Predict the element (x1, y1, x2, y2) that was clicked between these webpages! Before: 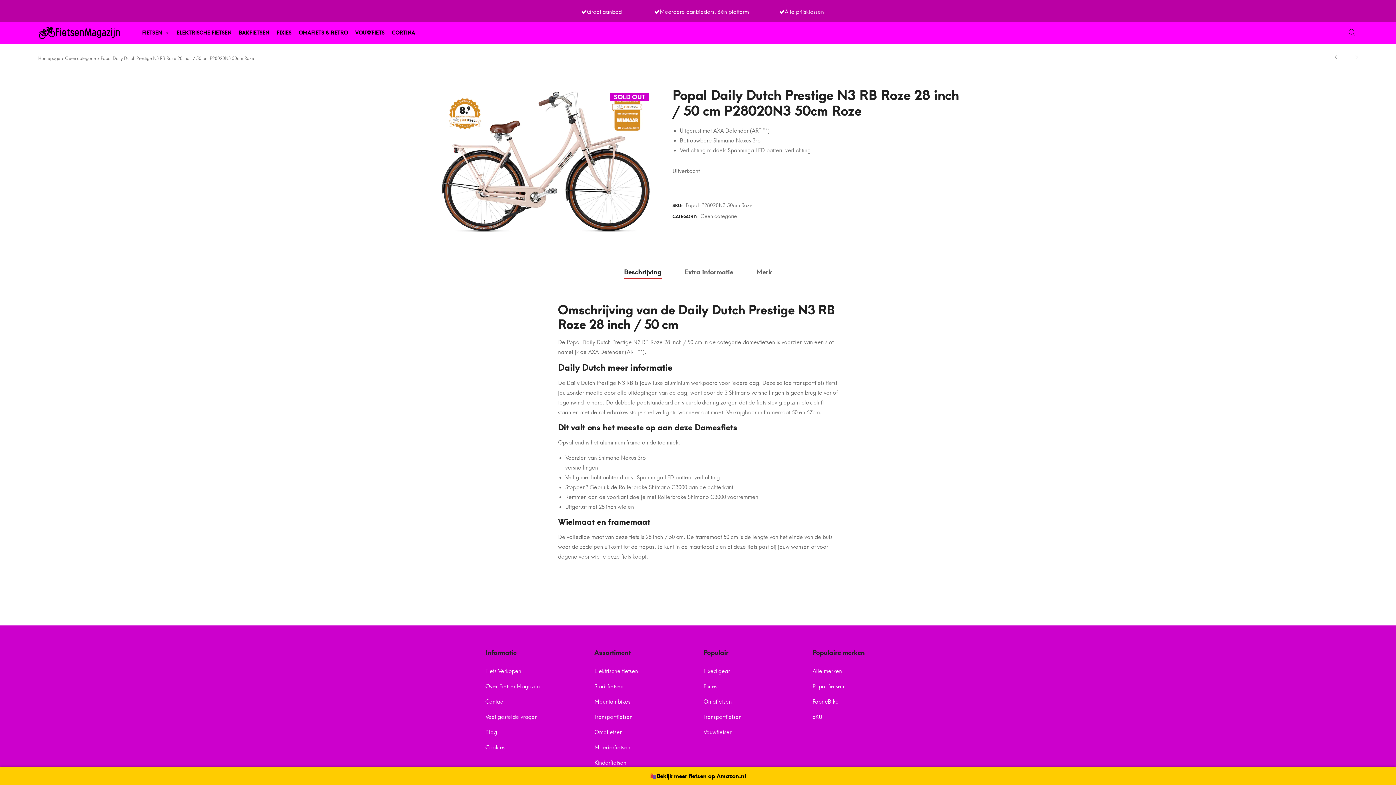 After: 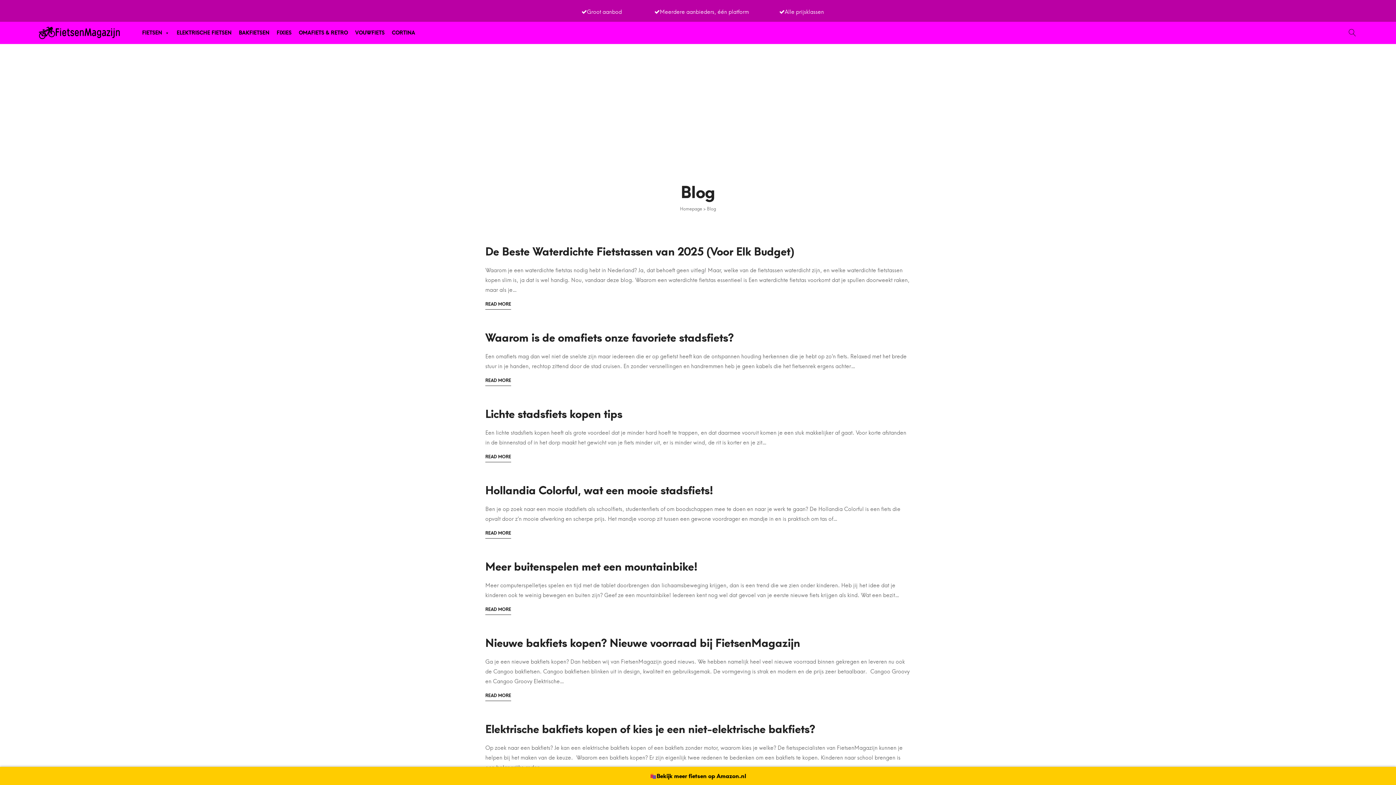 Action: label: Blog bbox: (485, 725, 497, 740)